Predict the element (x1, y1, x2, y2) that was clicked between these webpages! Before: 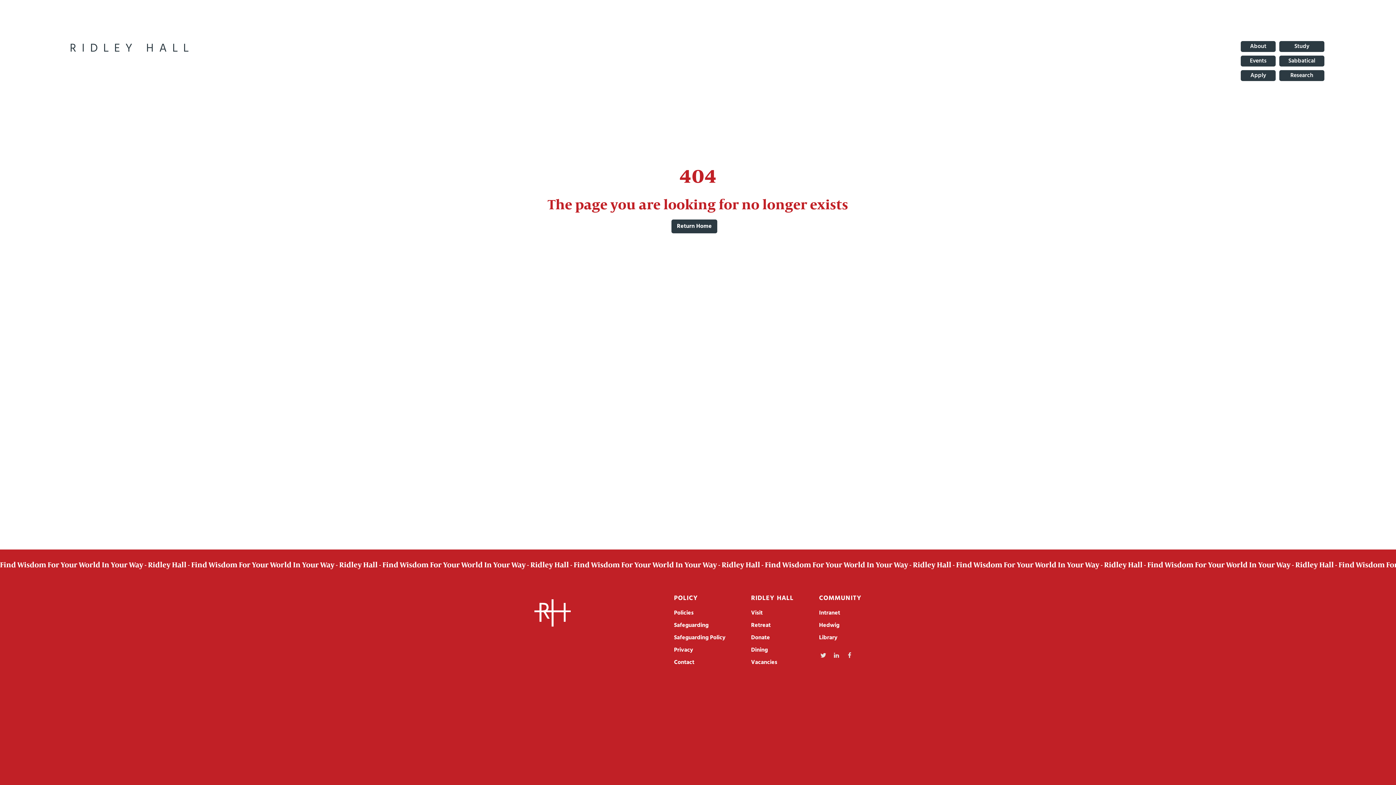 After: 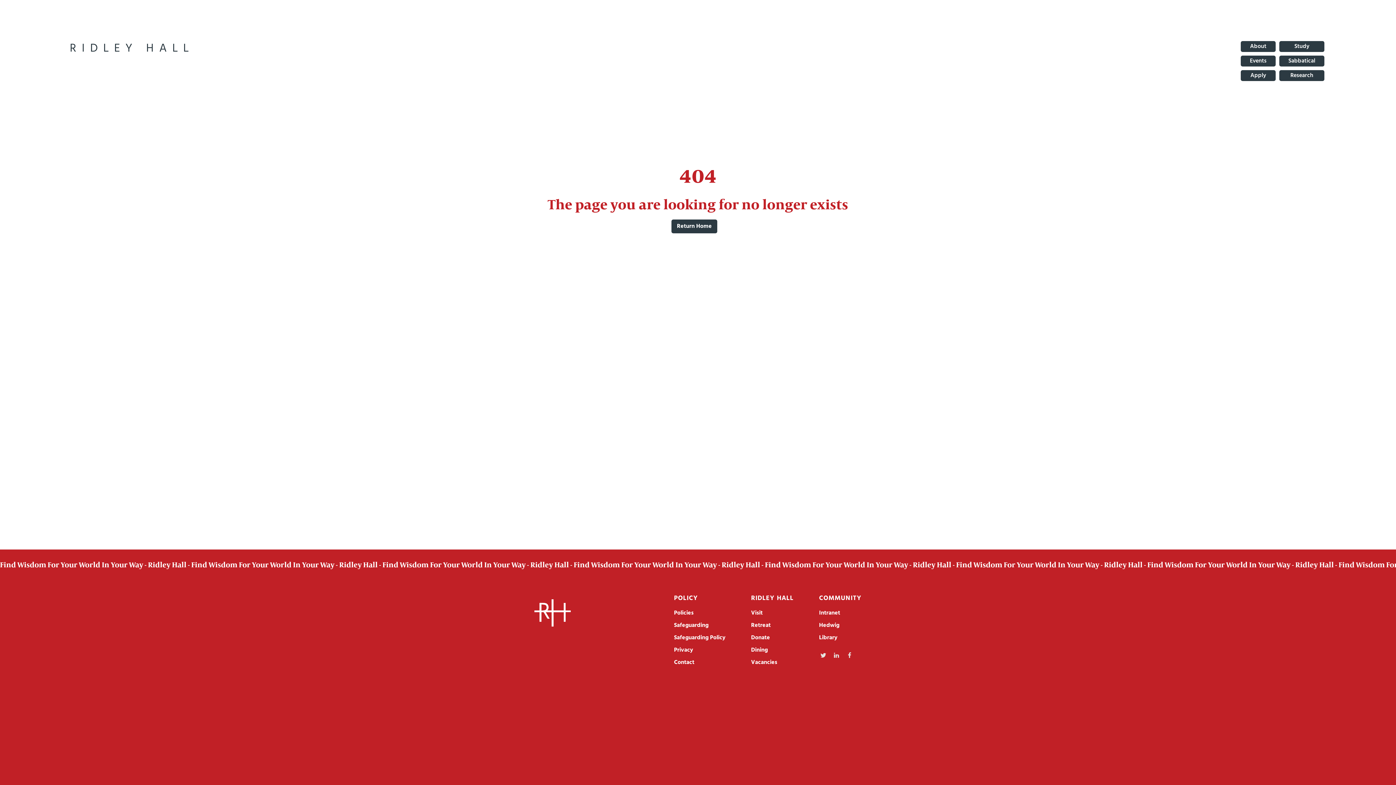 Action: bbox: (534, 599, 570, 626)